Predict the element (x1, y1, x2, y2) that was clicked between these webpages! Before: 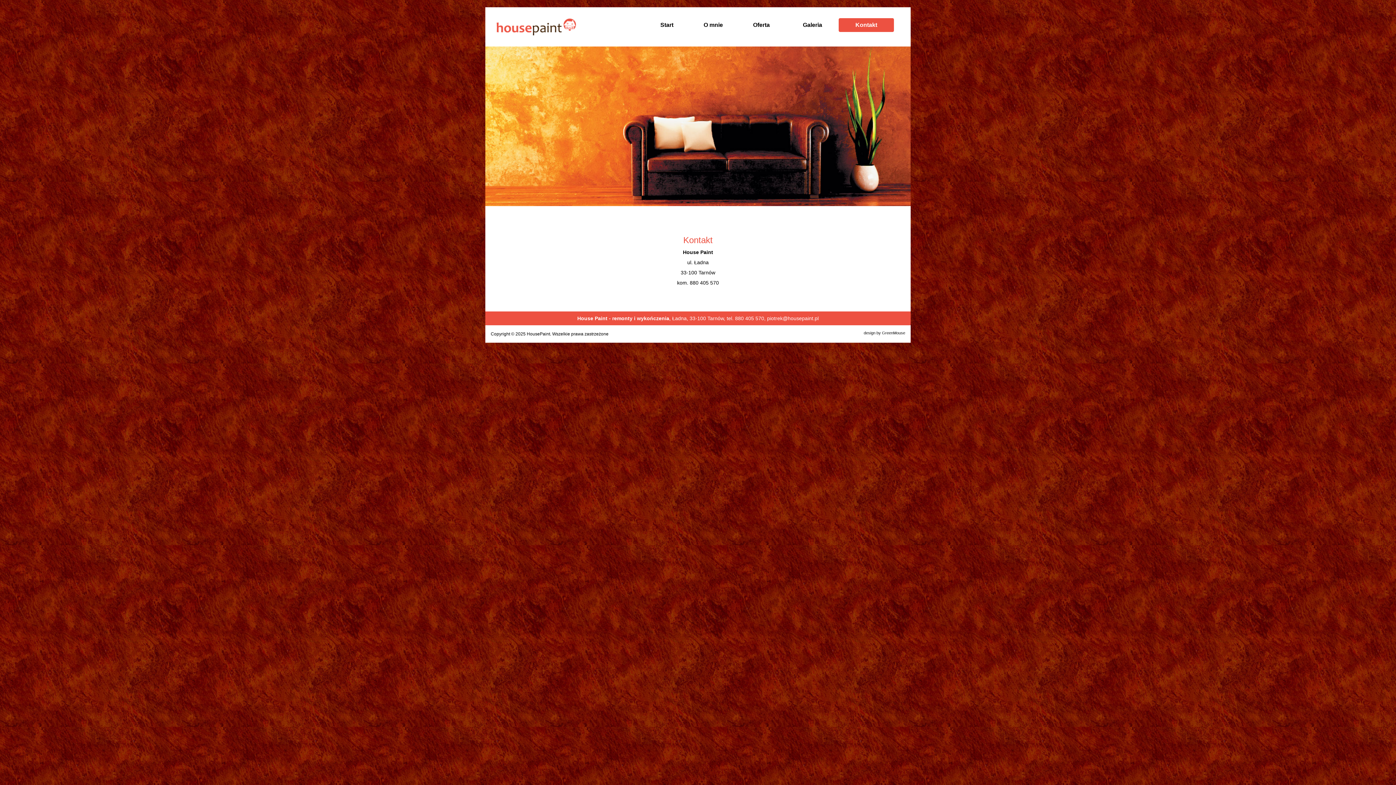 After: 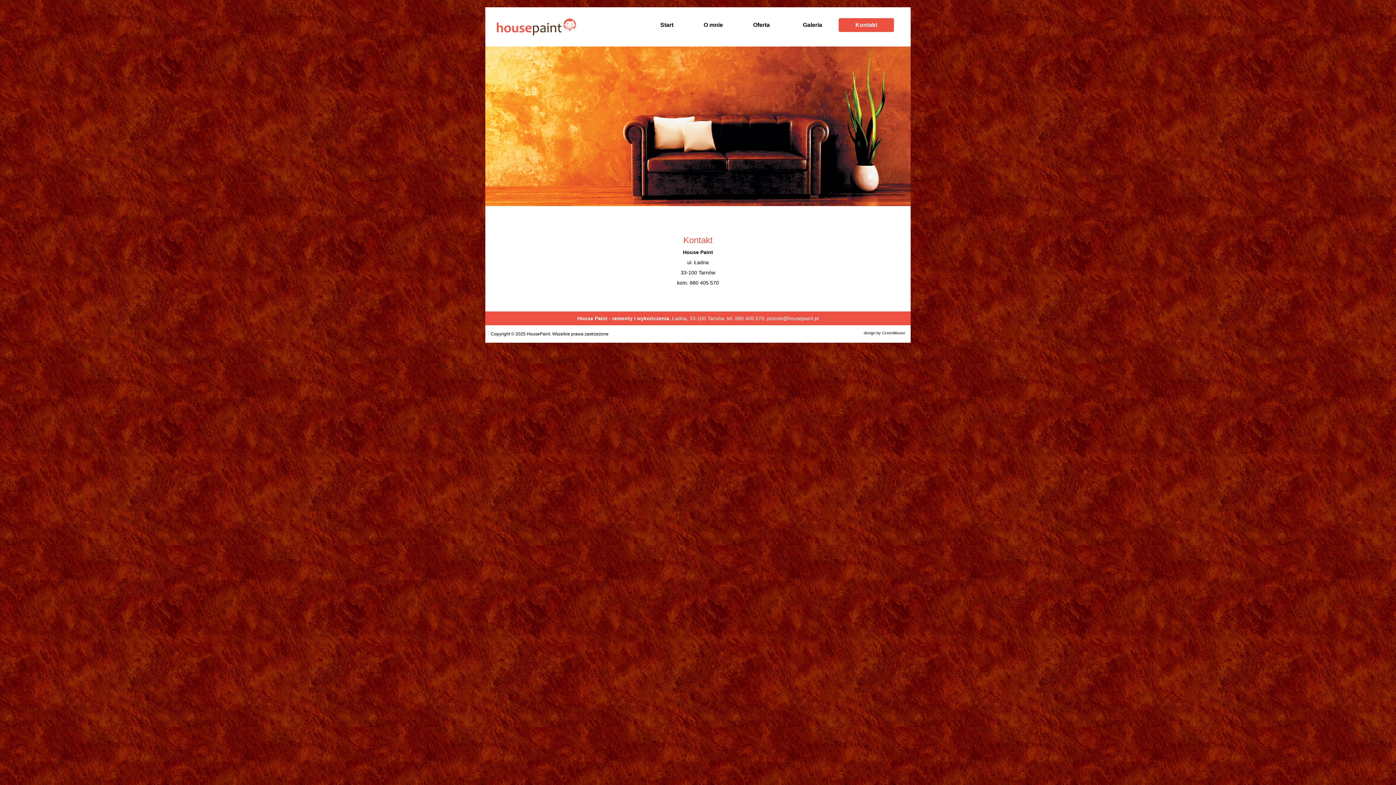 Action: bbox: (838, 18, 894, 32) label: Kontakt